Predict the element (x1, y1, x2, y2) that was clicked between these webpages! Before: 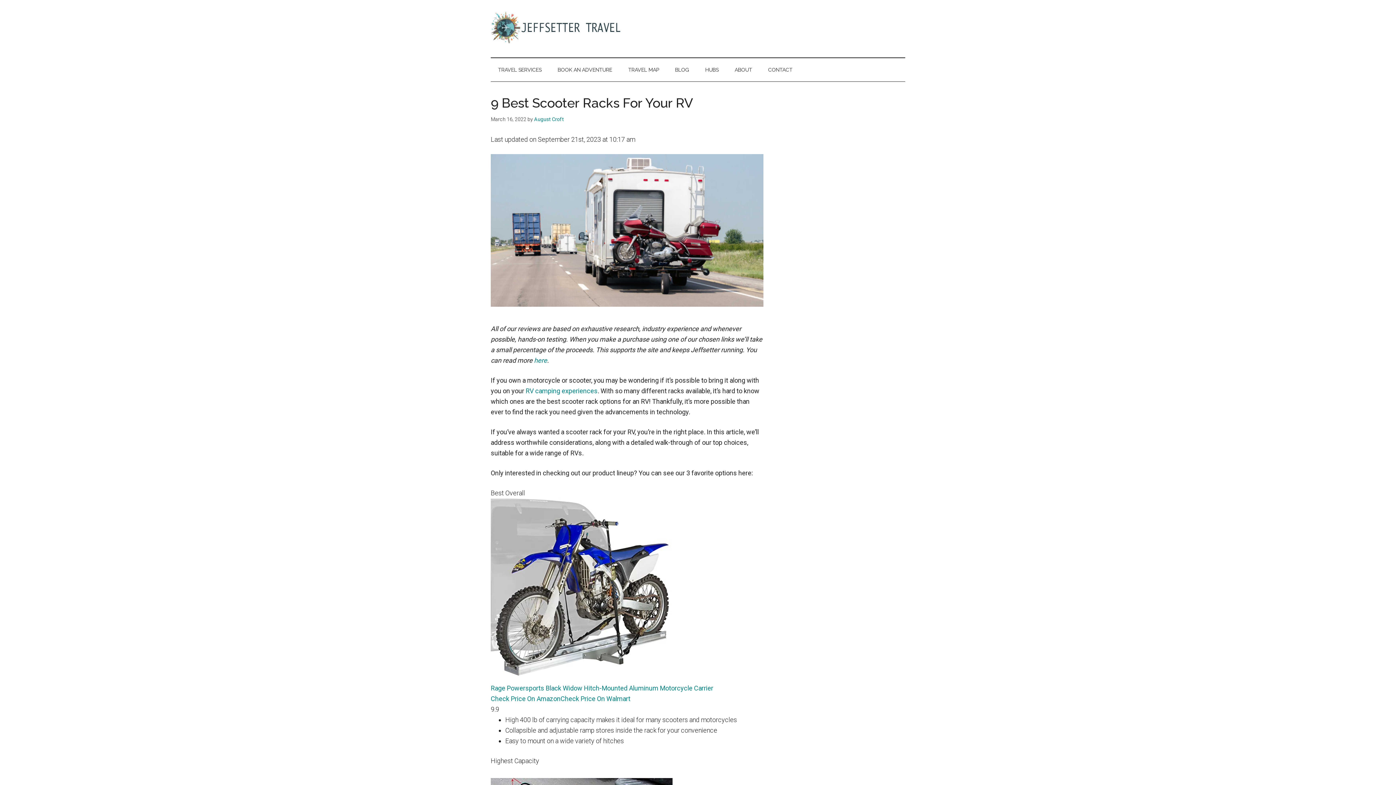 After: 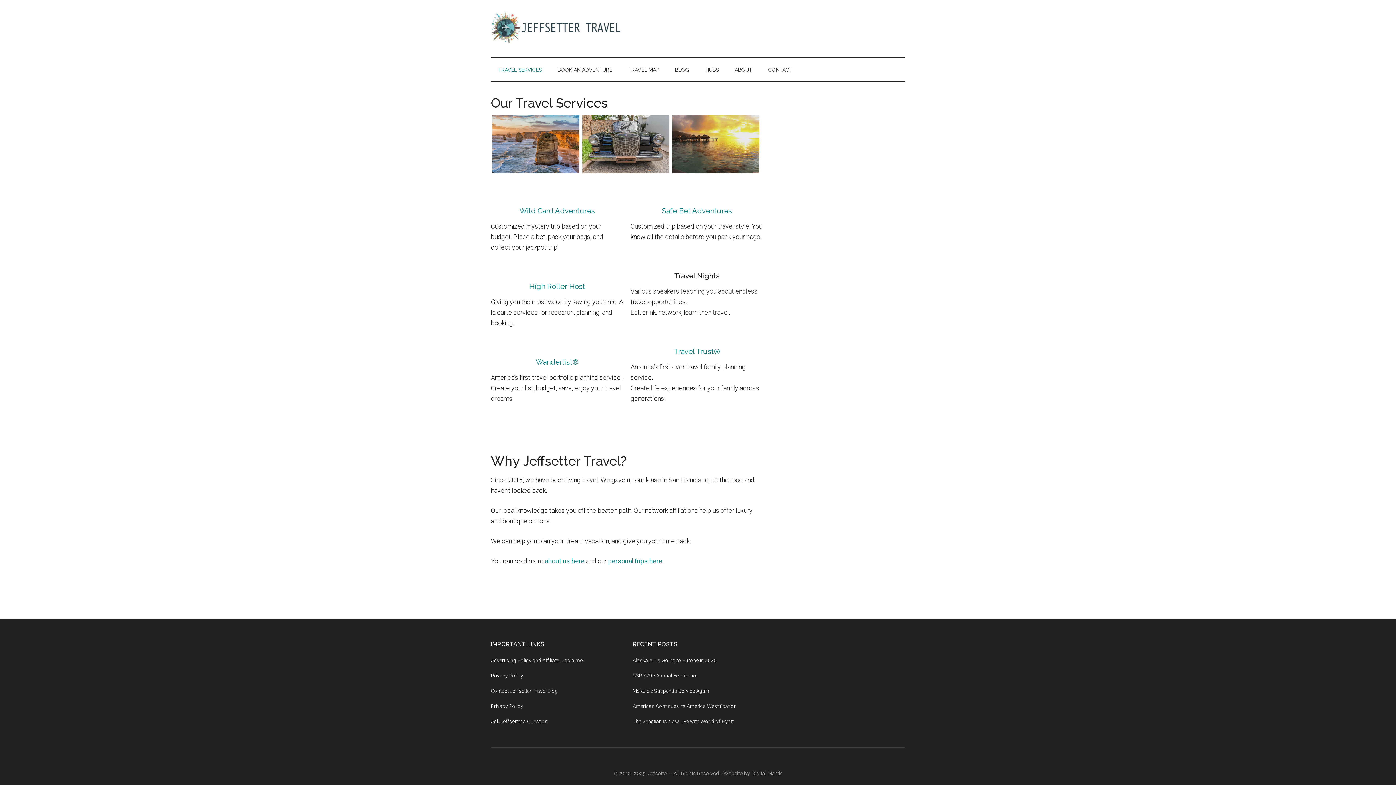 Action: label: TRAVEL SERVICES bbox: (490, 58, 549, 81)